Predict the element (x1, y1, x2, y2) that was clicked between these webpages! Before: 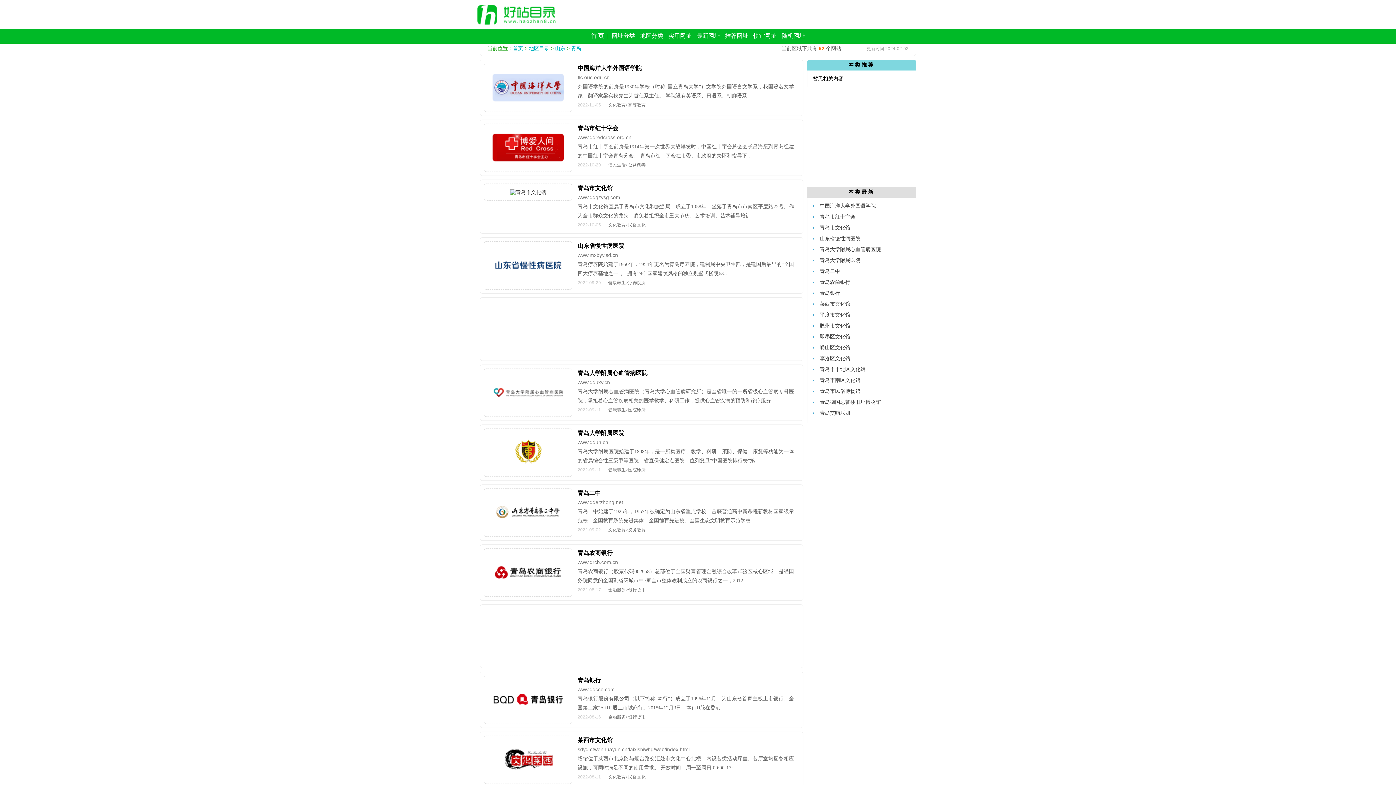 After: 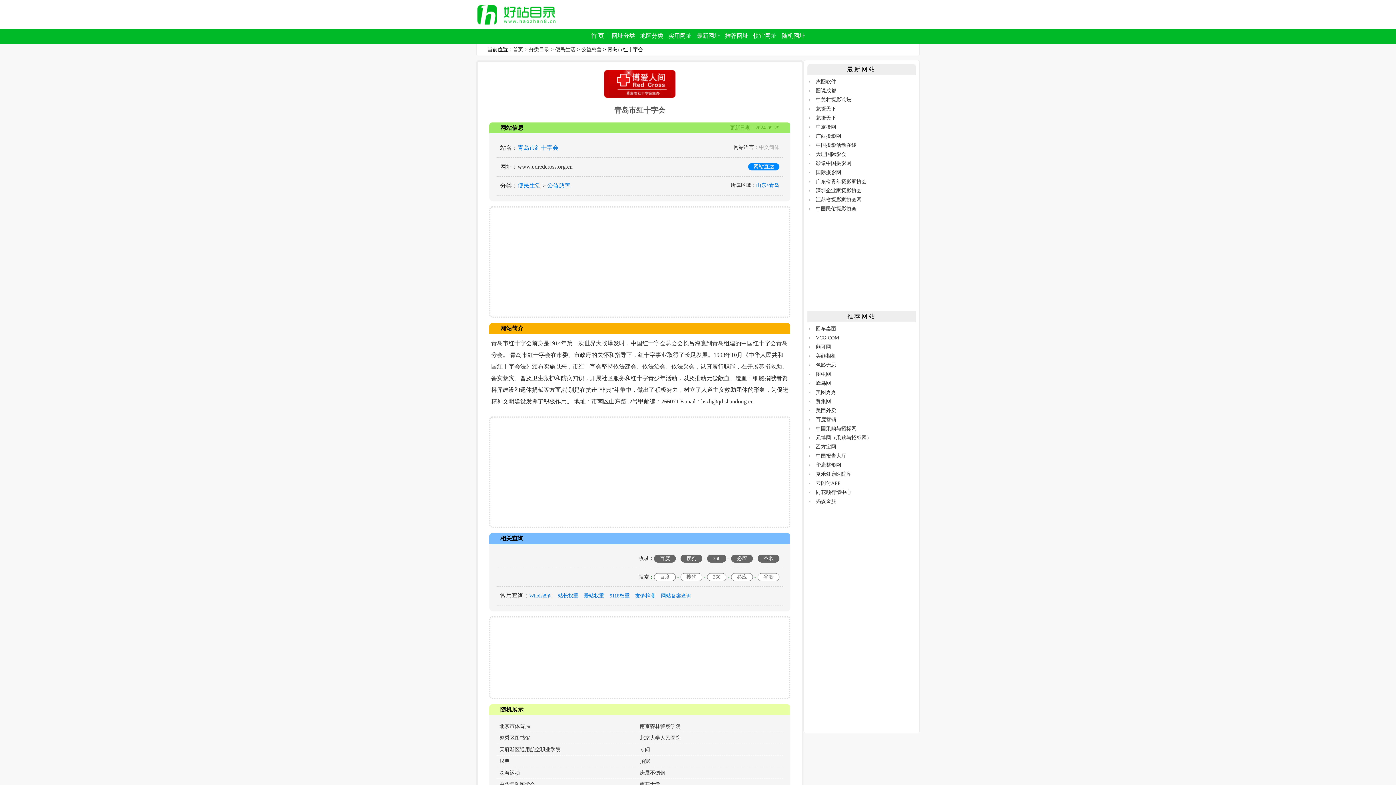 Action: bbox: (488, 161, 568, 166)